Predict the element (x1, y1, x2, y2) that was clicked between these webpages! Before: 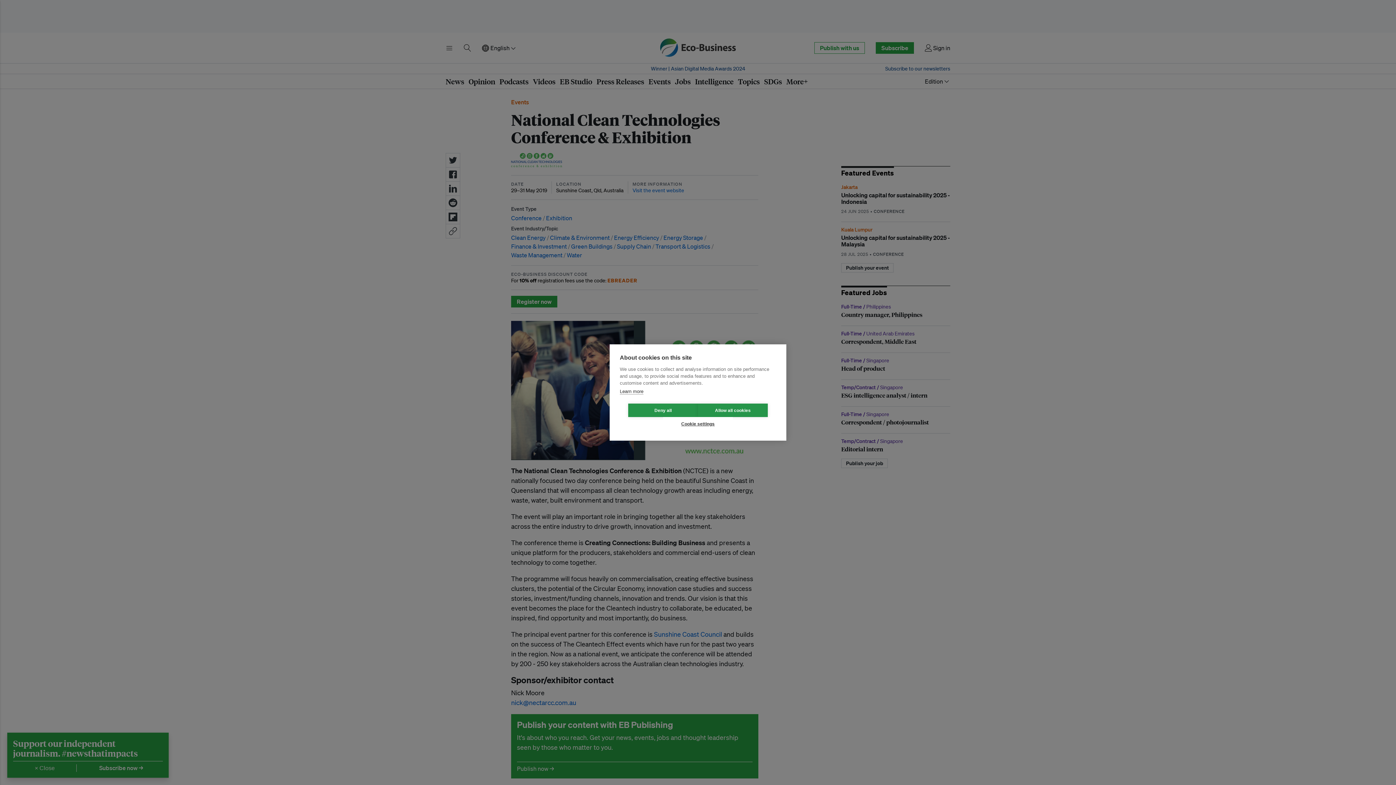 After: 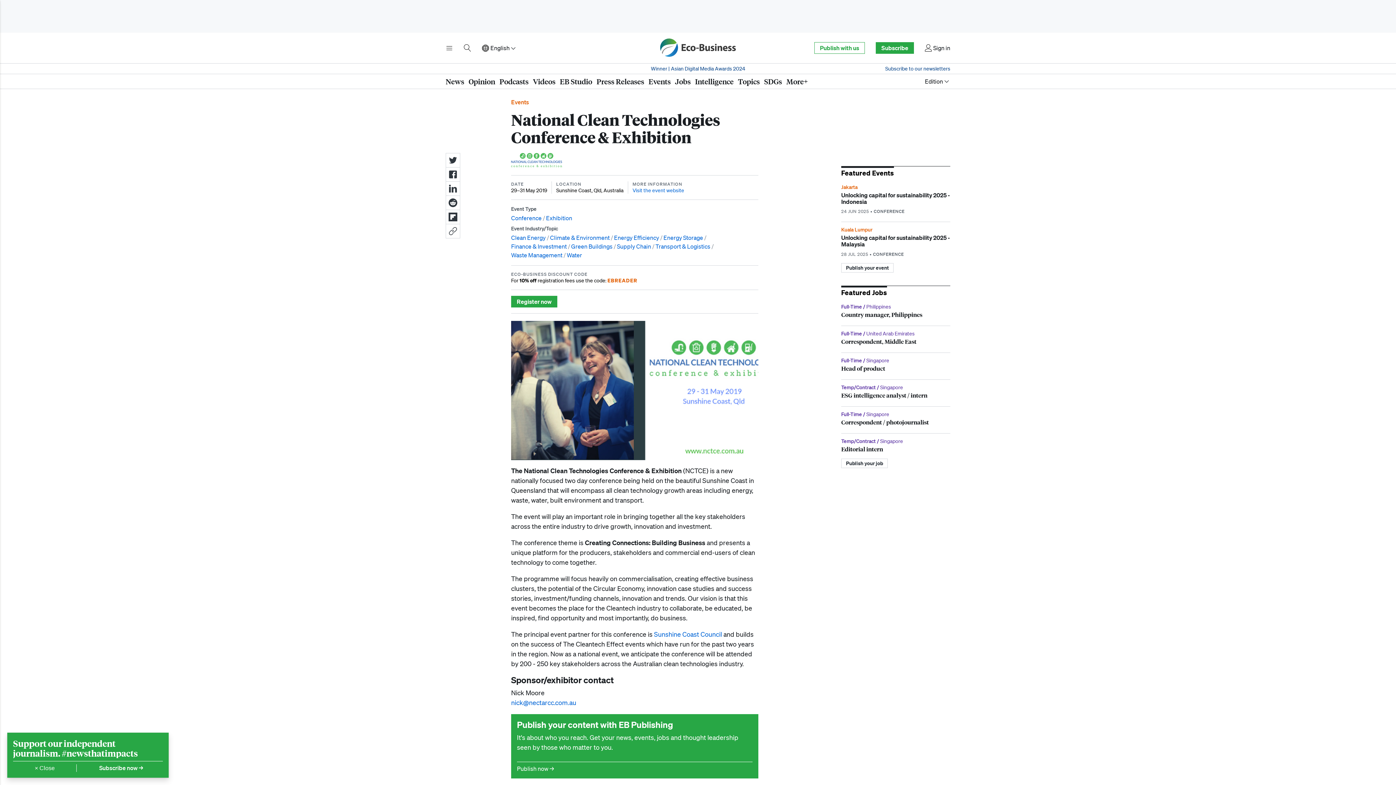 Action: bbox: (628, 403, 698, 417) label: Deny all